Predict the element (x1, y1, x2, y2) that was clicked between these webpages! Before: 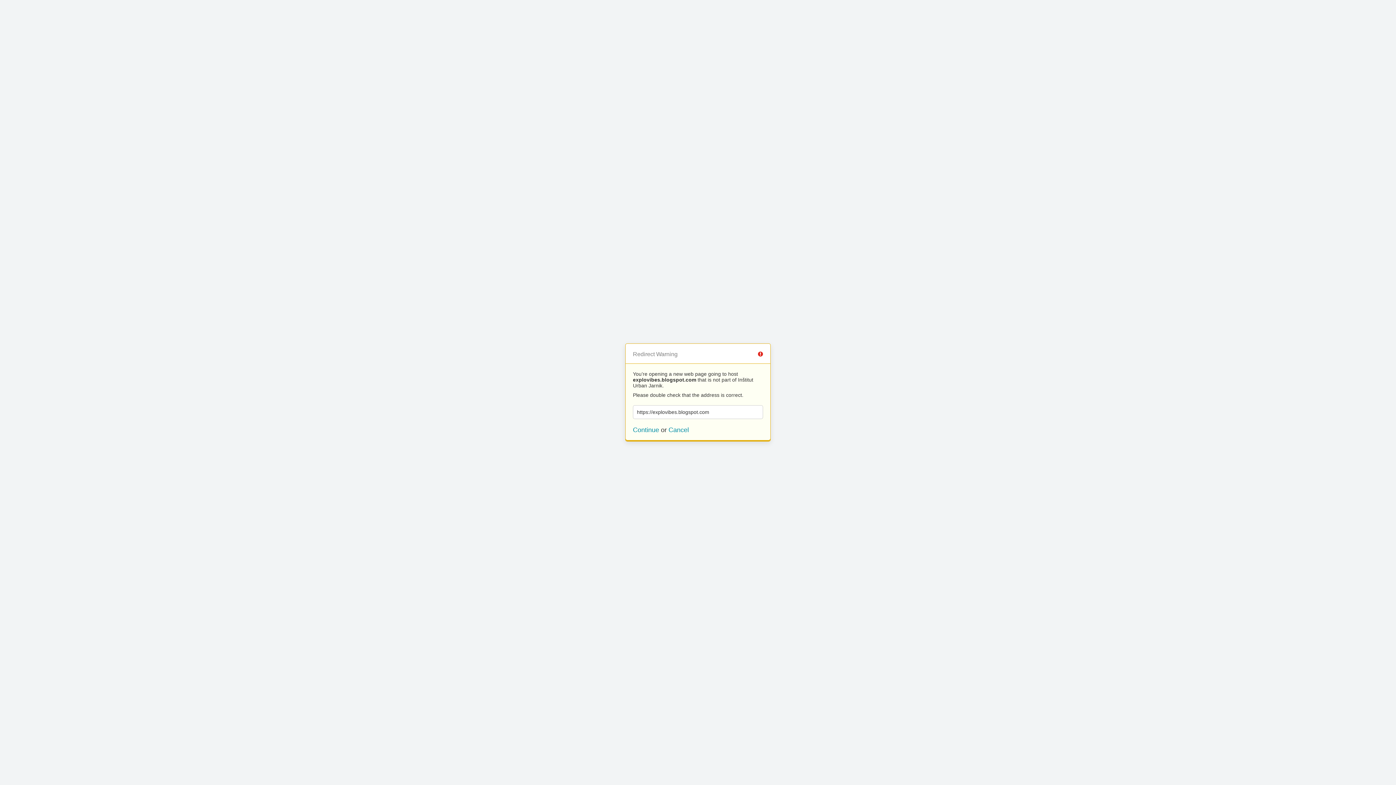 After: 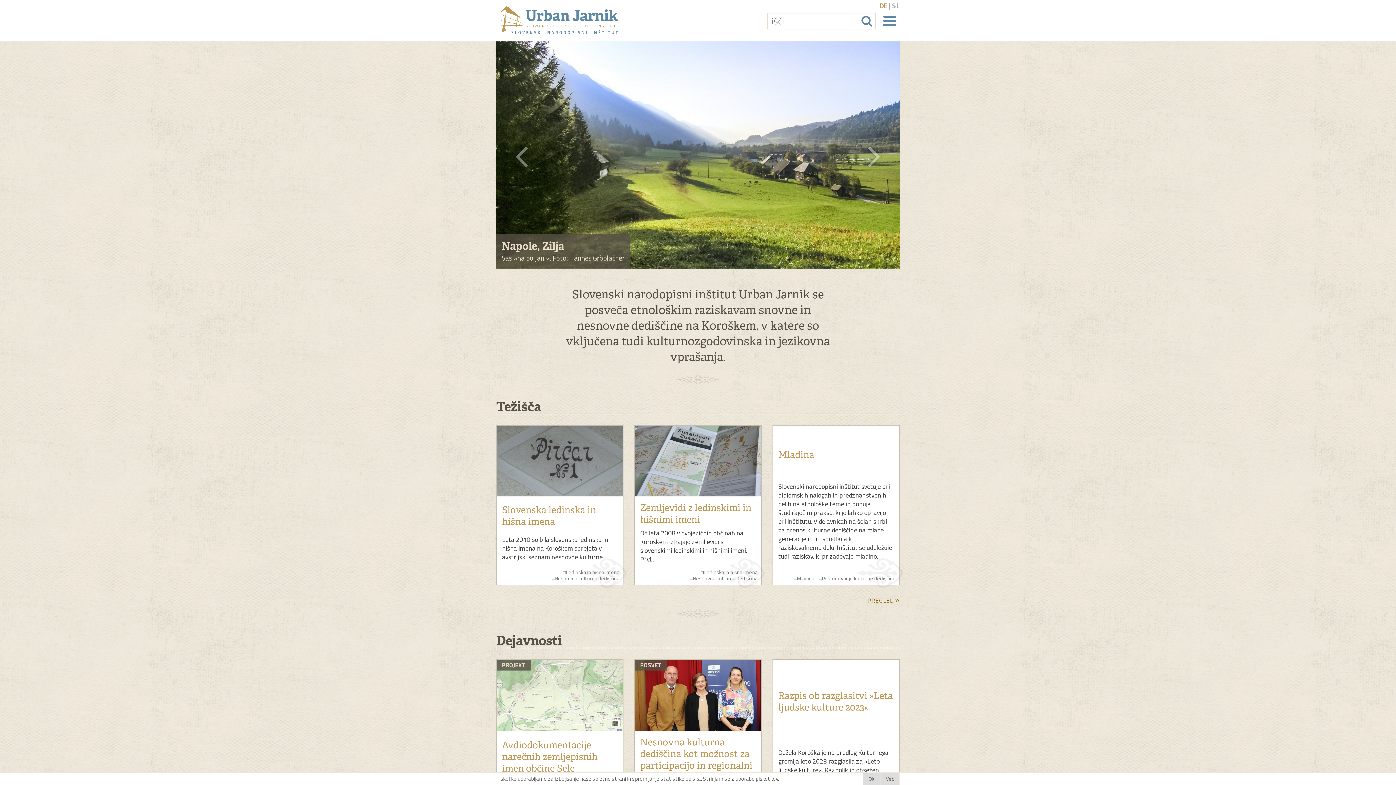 Action: bbox: (668, 426, 689, 433) label: Cancel